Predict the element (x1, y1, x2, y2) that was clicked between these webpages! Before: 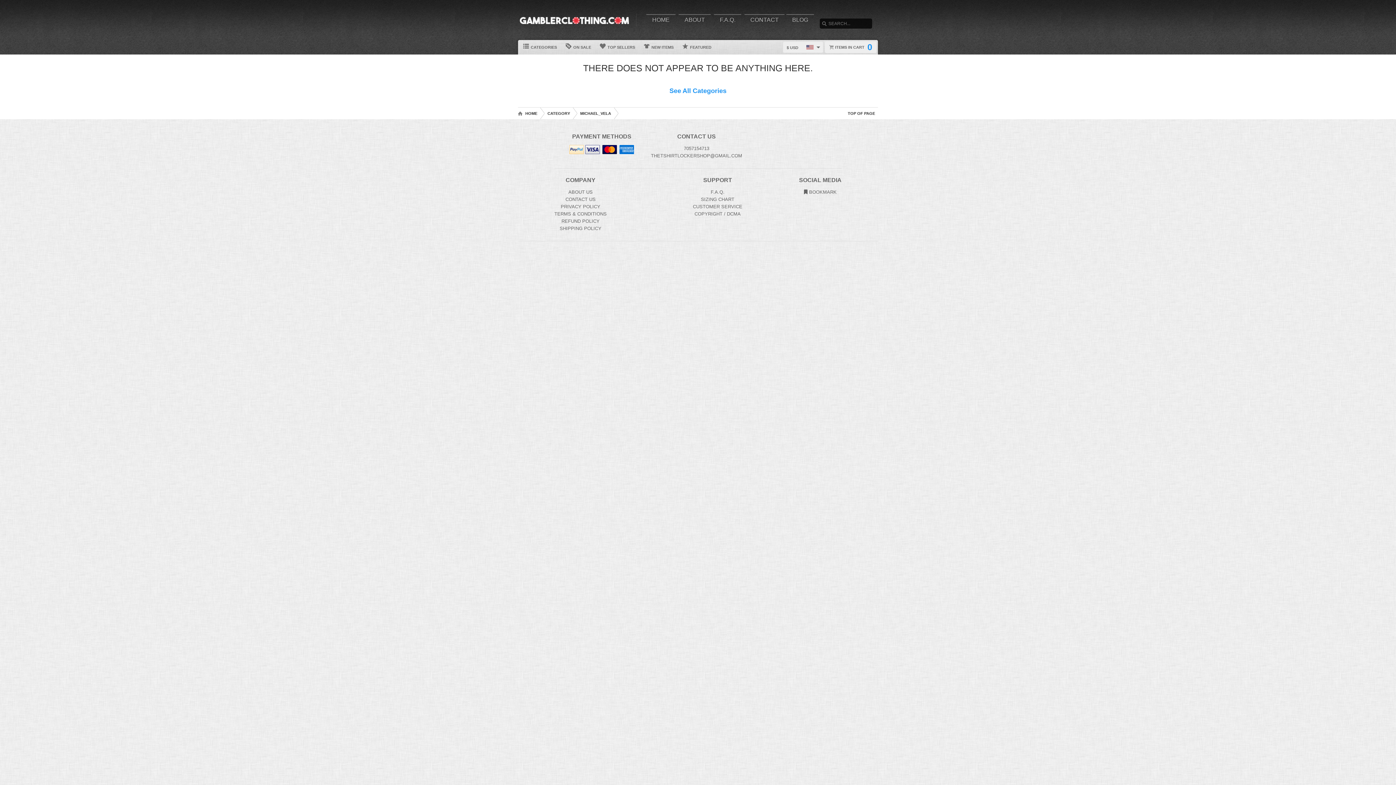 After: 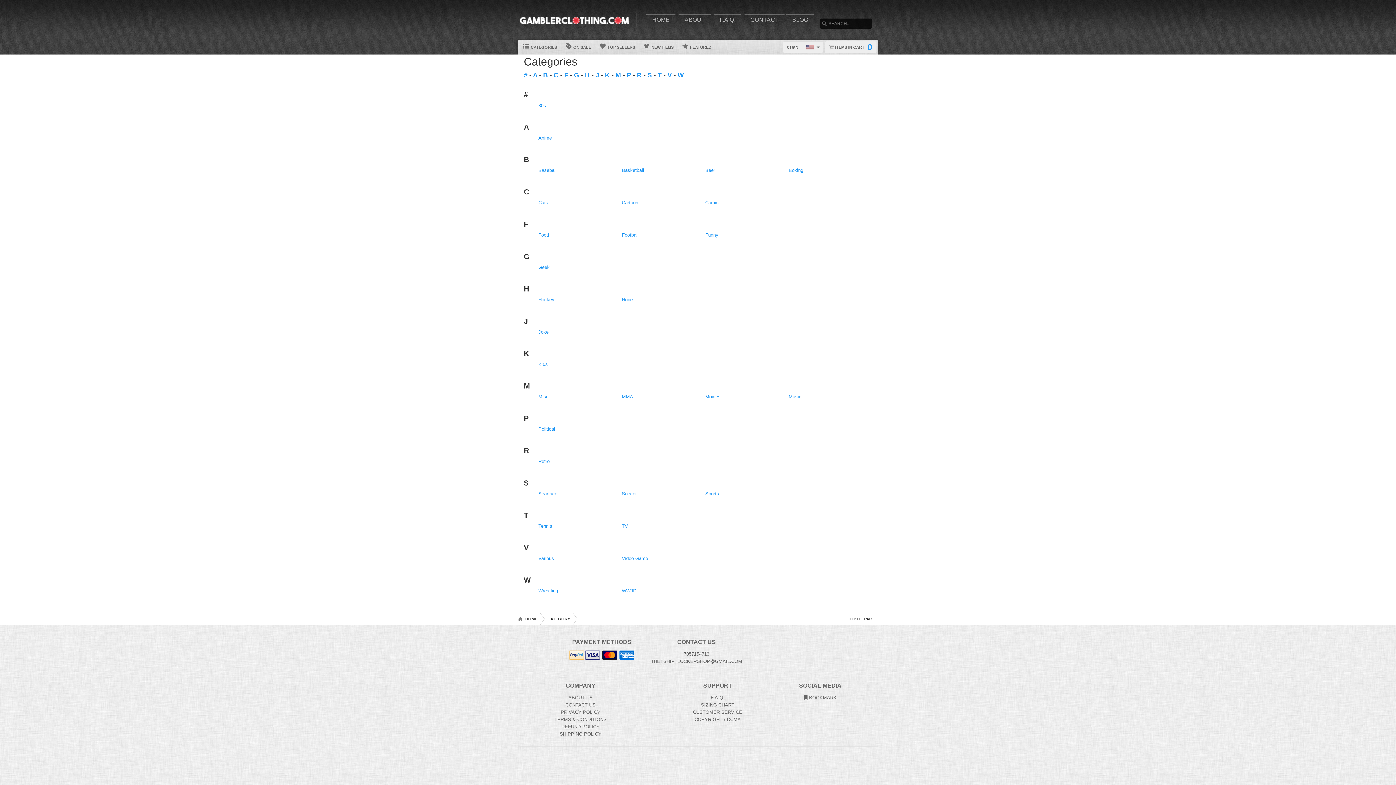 Action: bbox: (669, 87, 726, 94) label: See All Categories